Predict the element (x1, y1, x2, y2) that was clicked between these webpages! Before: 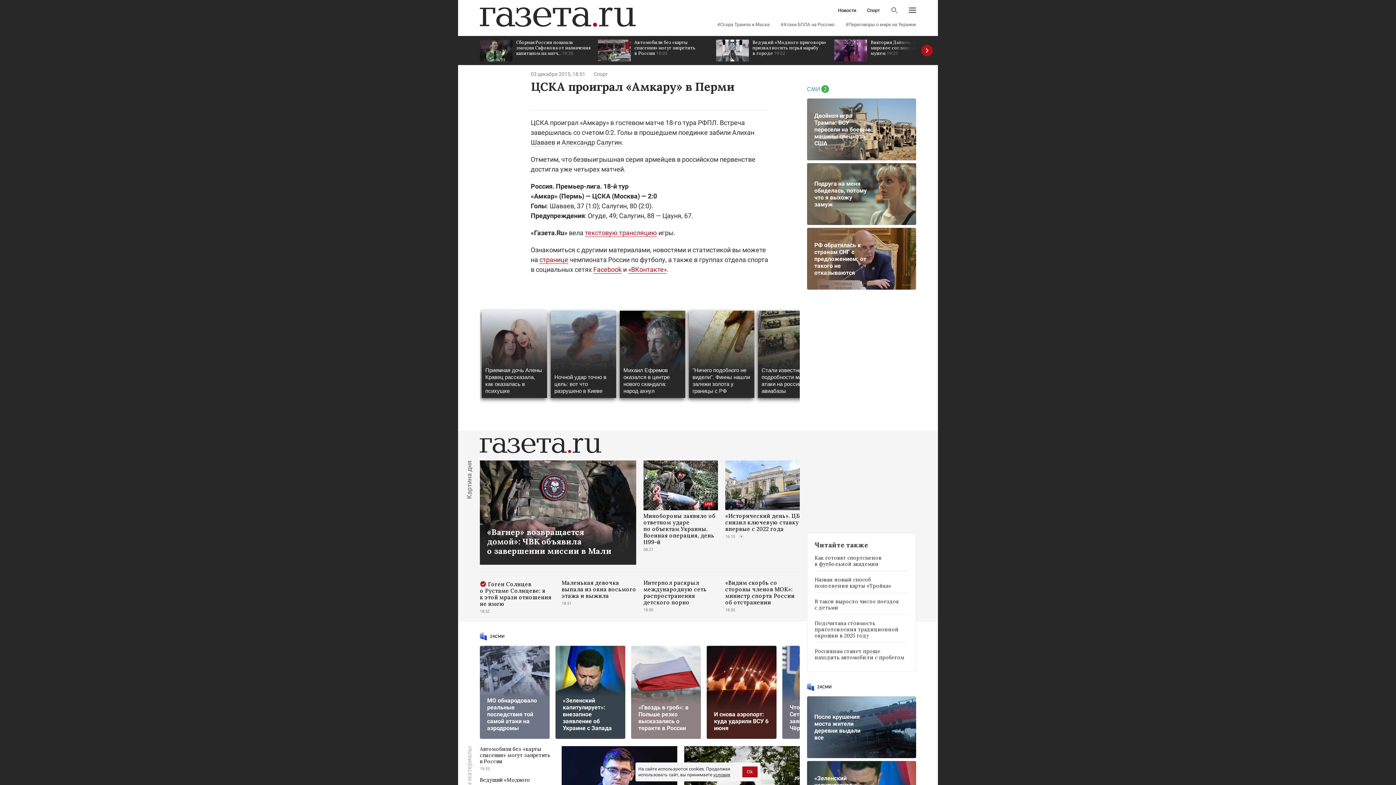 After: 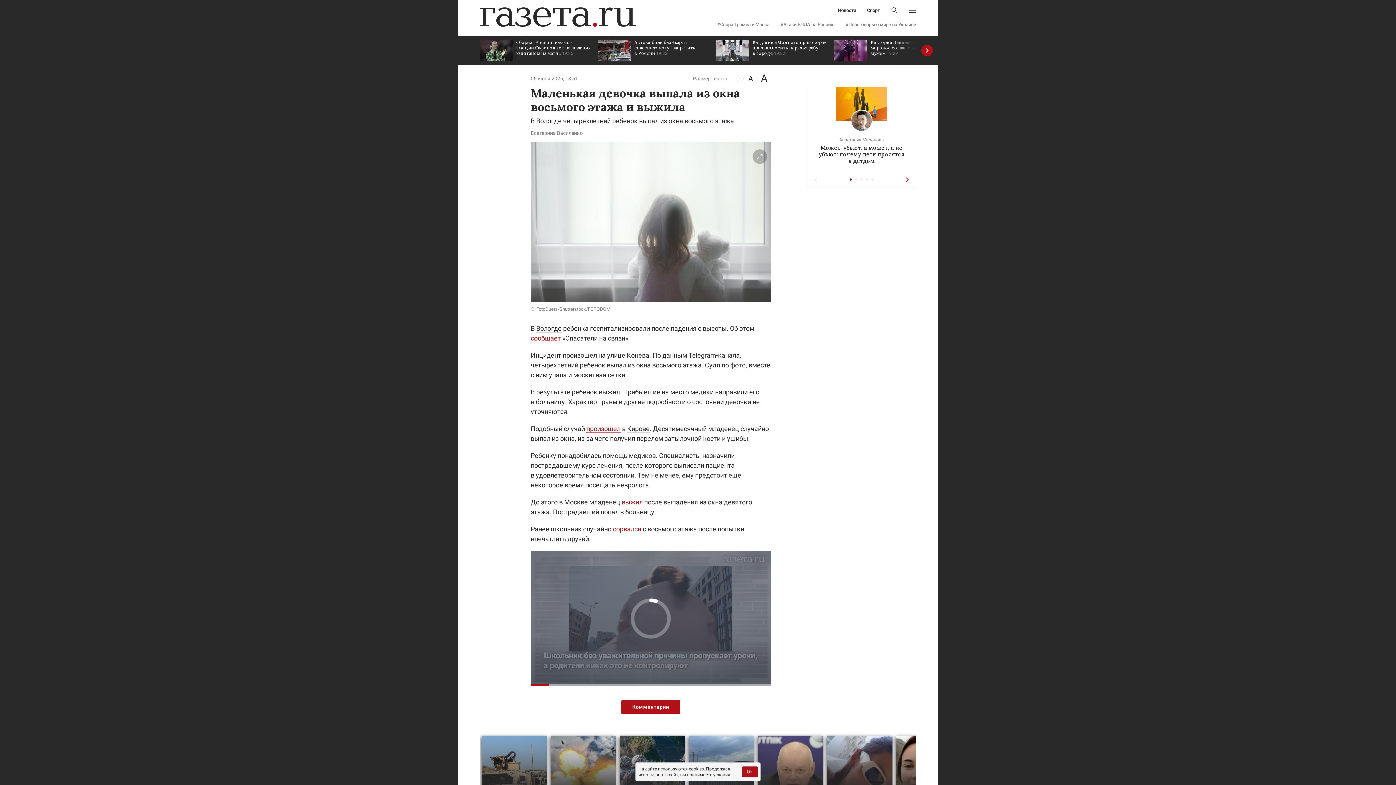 Action: label: Маленькая девочка выпала из окна восьмого этажа и выжила
18:51 bbox: (561, 580, 636, 614)